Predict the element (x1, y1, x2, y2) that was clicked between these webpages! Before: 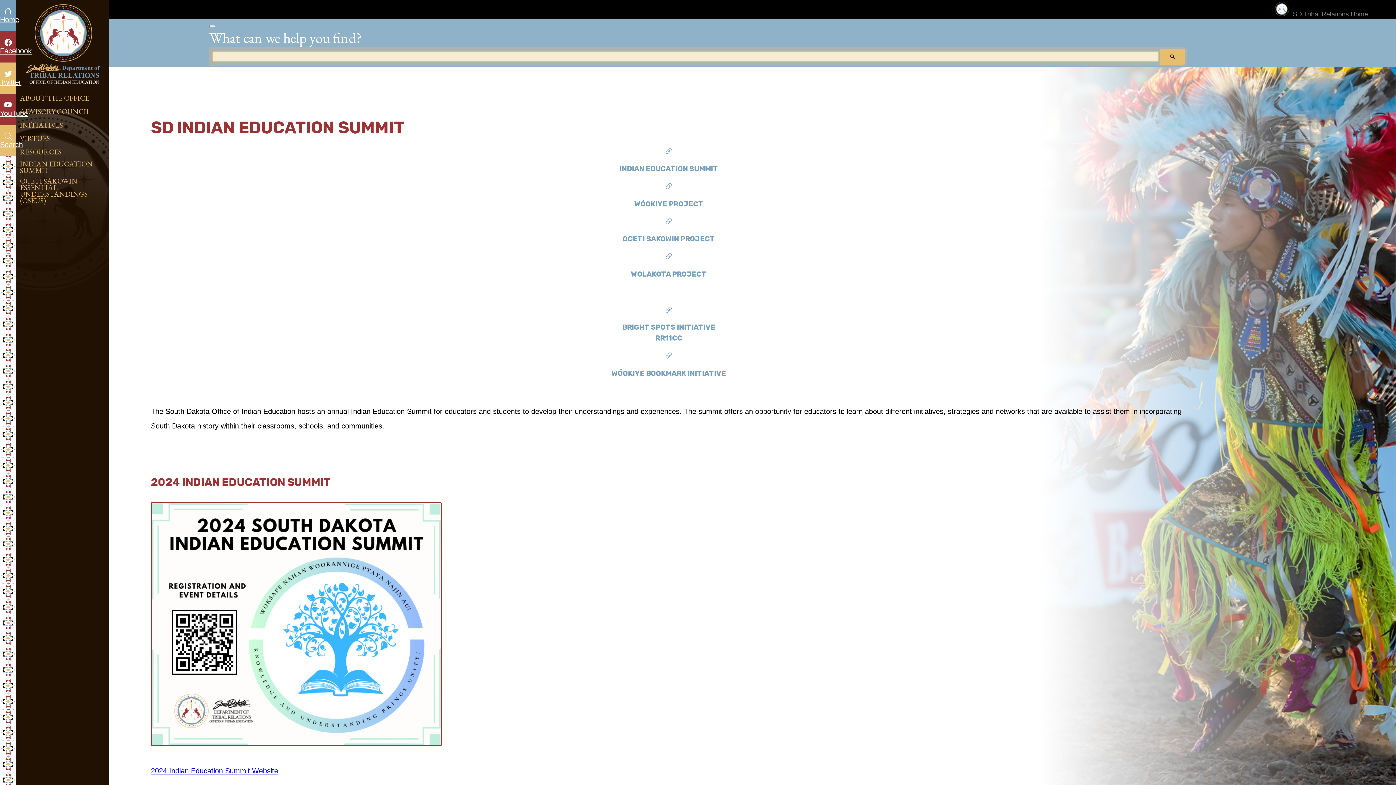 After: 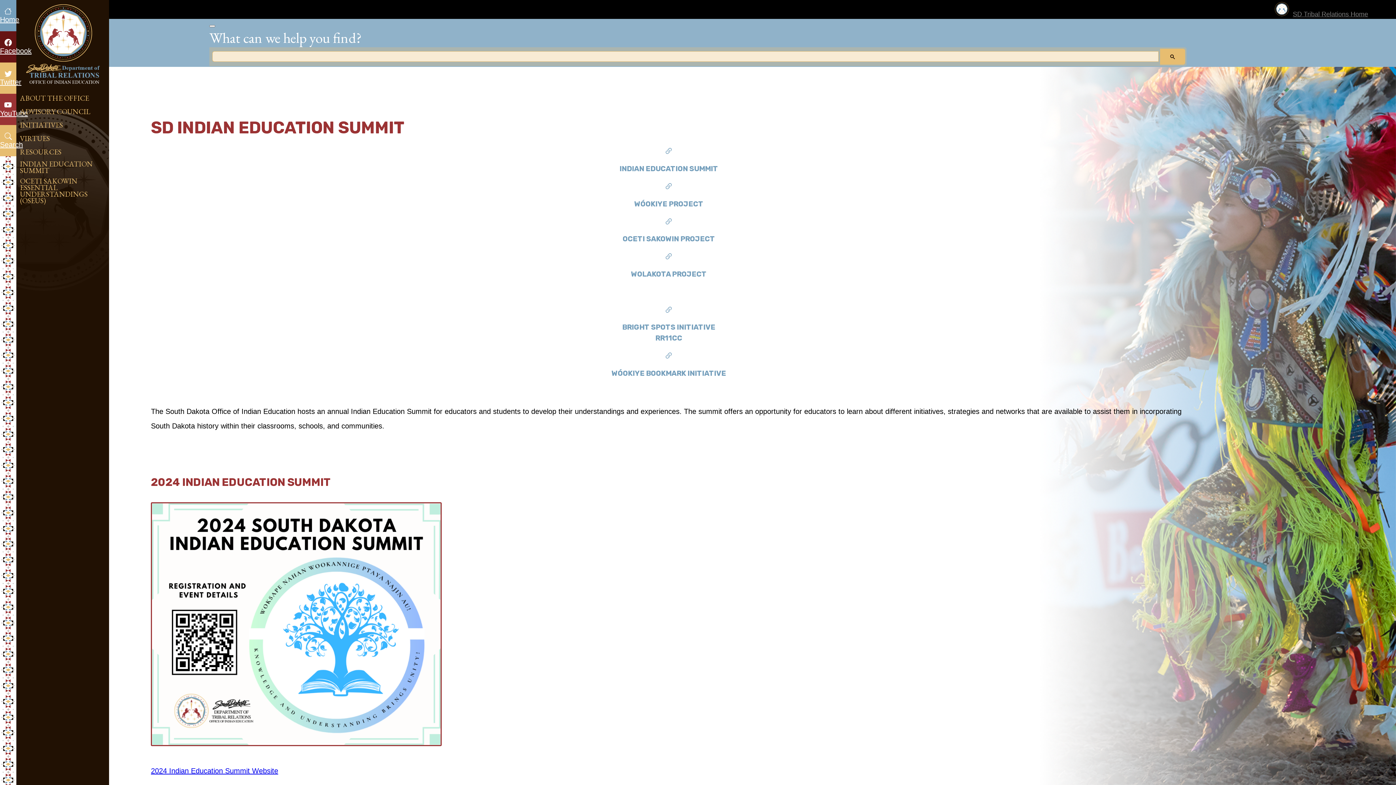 Action: bbox: (0, 31, 16, 62) label: Facebook